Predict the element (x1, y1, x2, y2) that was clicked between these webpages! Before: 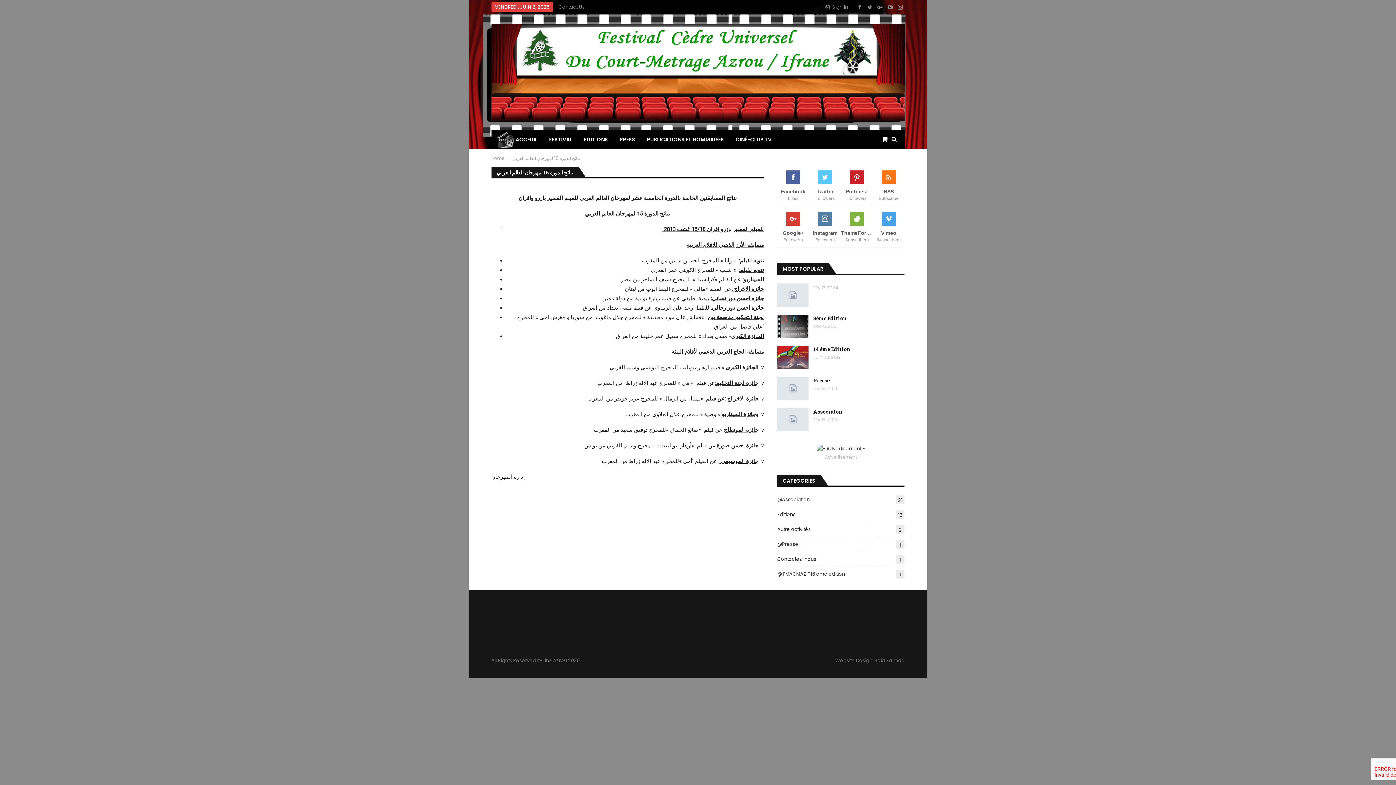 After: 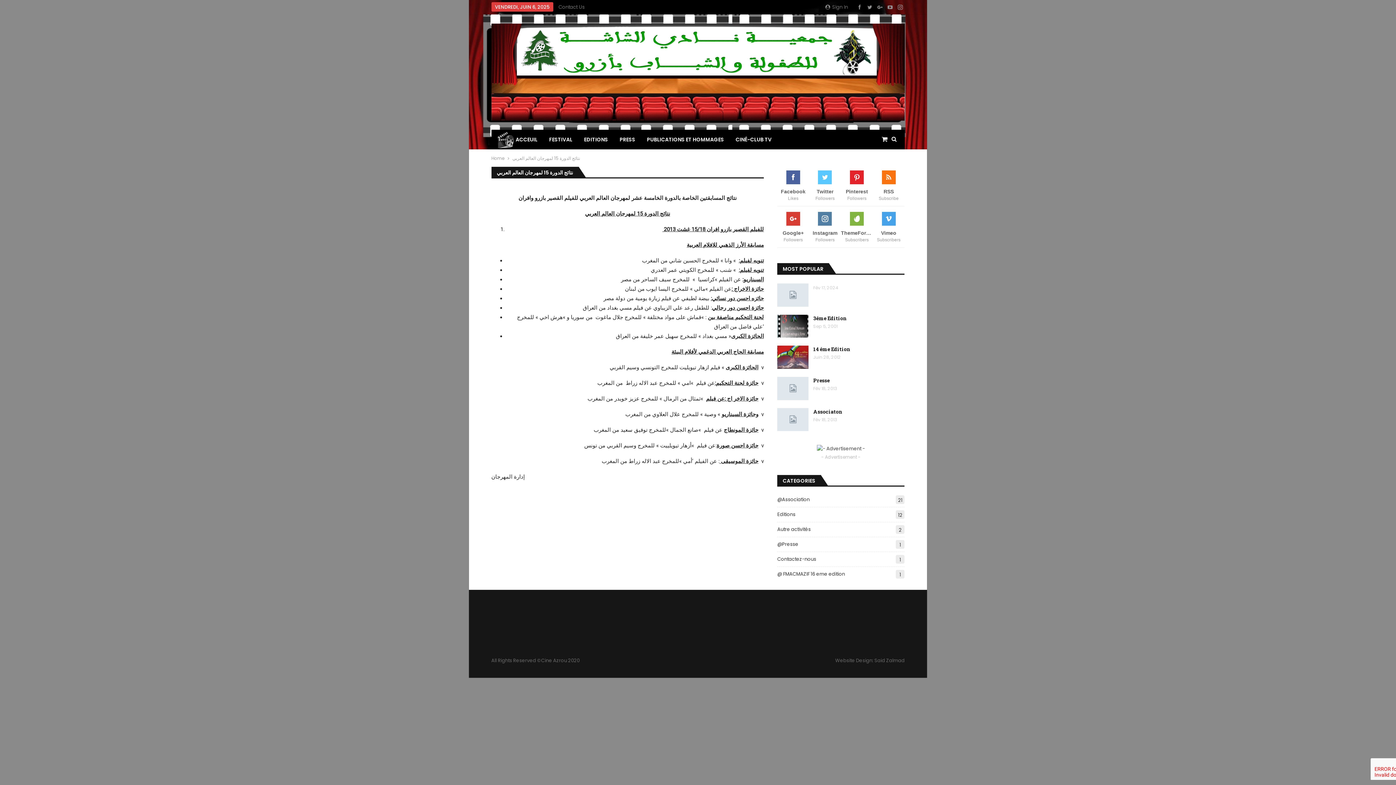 Action: label: Pinterest
Followers bbox: (841, 175, 873, 201)